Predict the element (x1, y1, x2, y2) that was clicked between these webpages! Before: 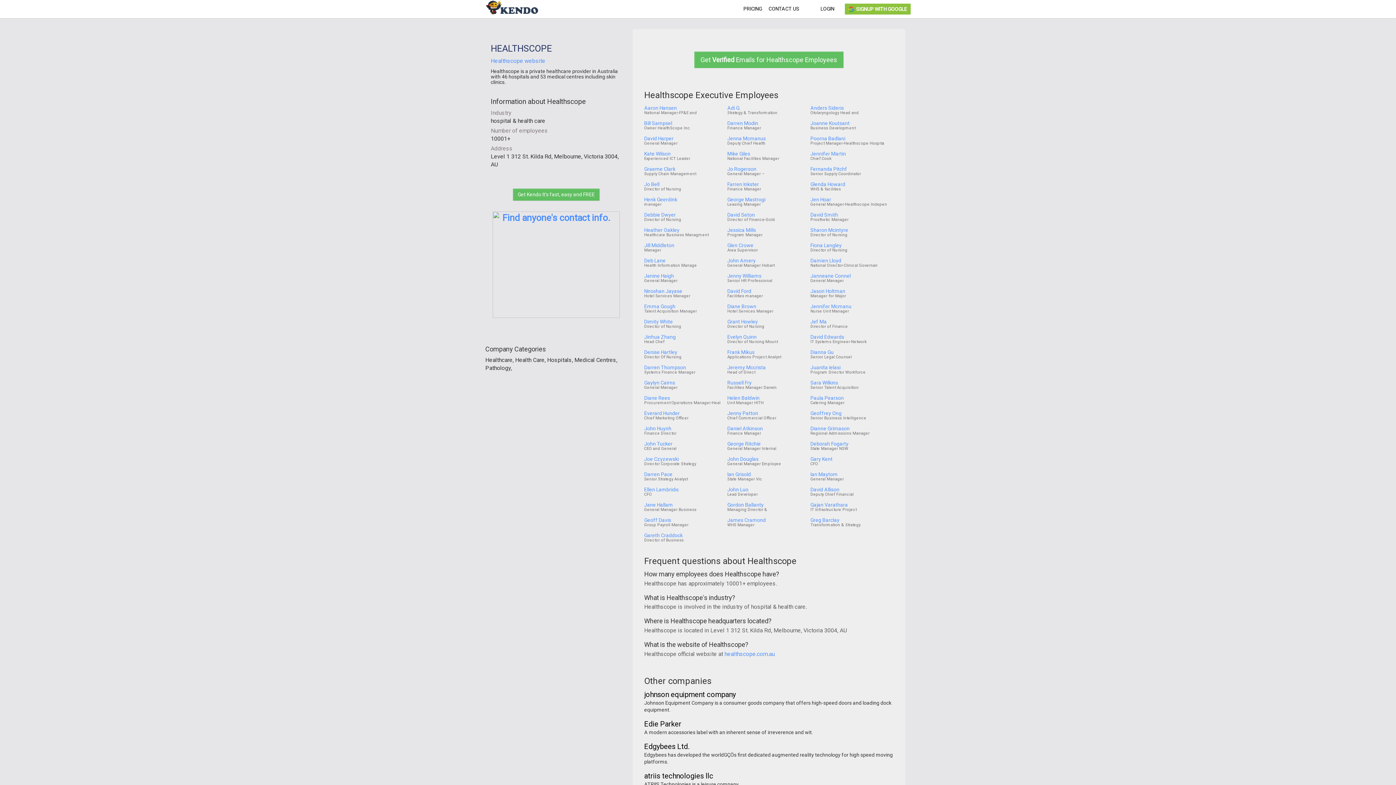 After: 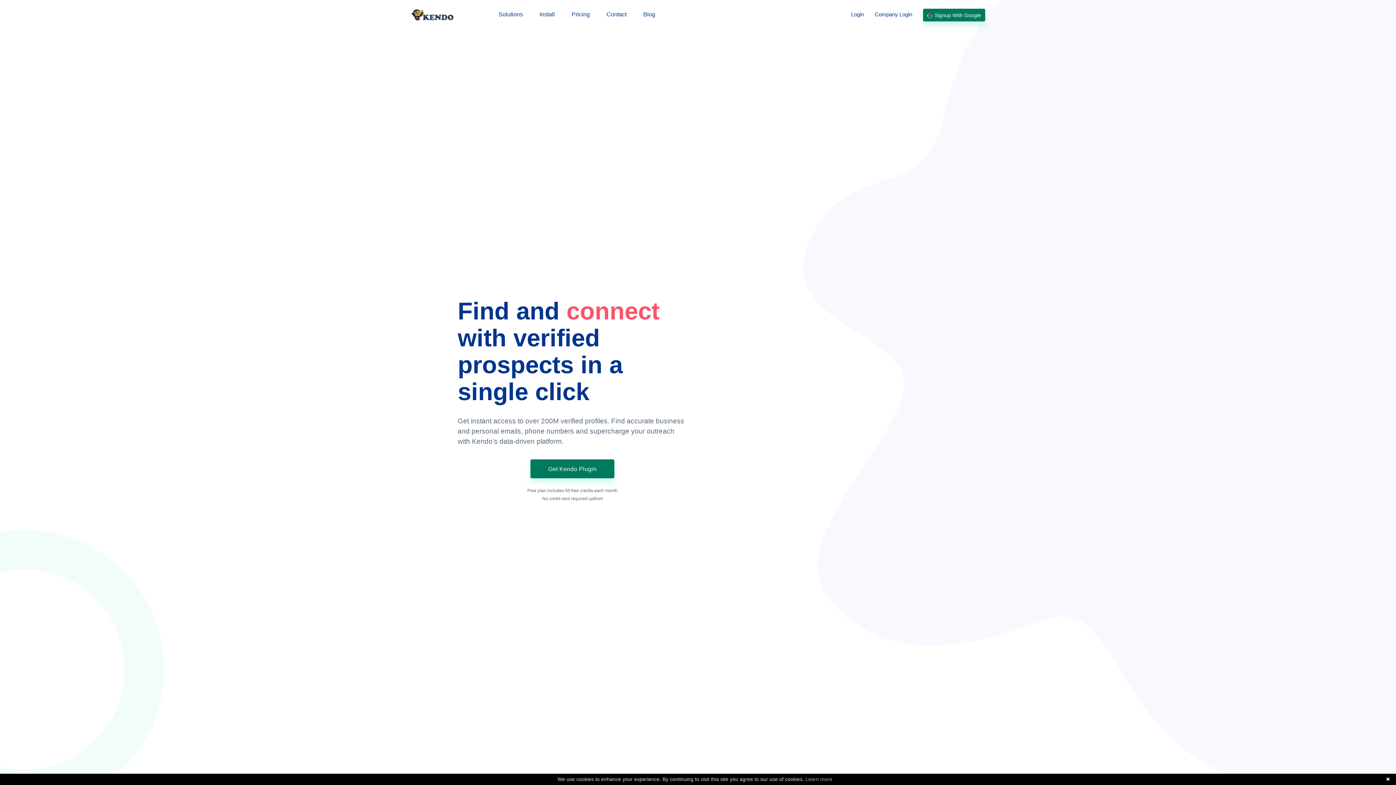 Action: label: Find anyone's contact info. bbox: (490, 211, 621, 318)